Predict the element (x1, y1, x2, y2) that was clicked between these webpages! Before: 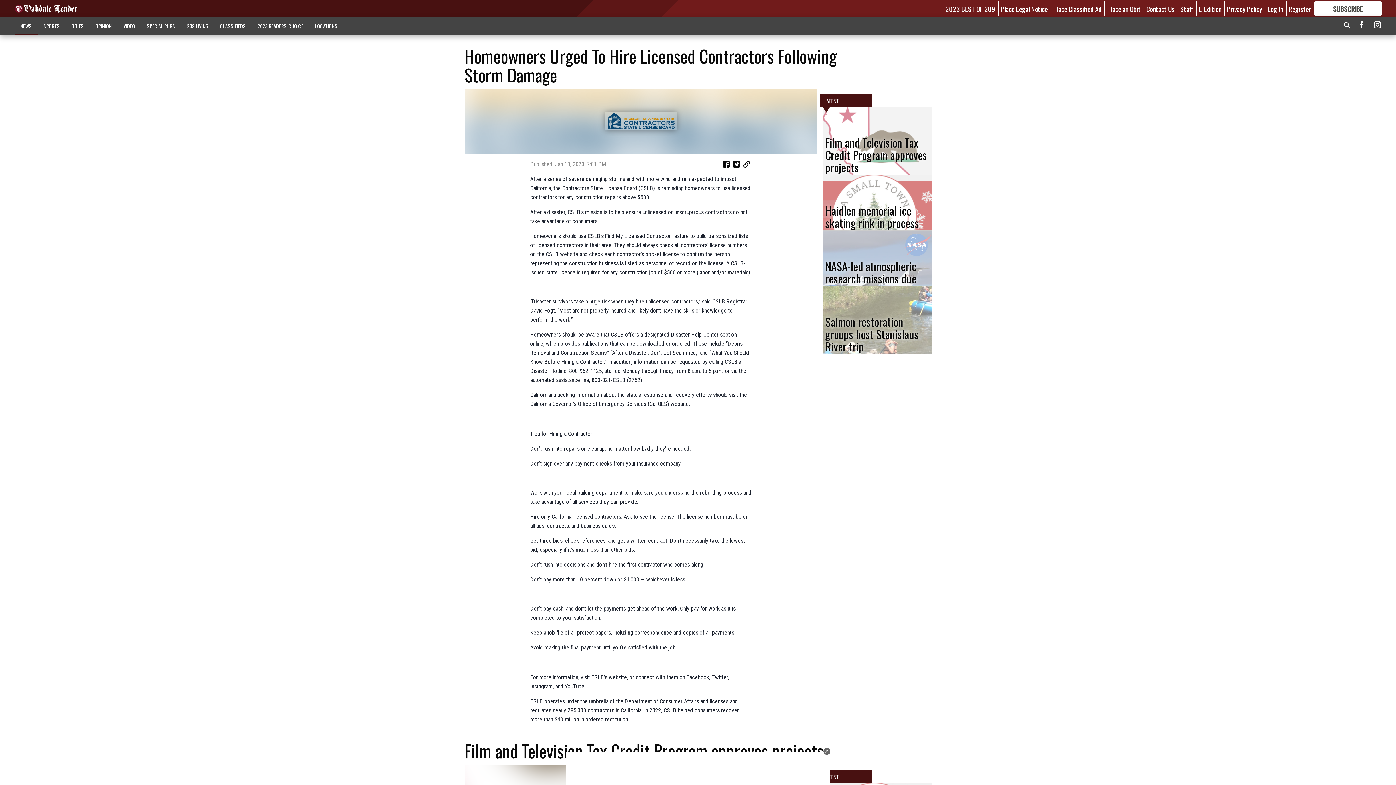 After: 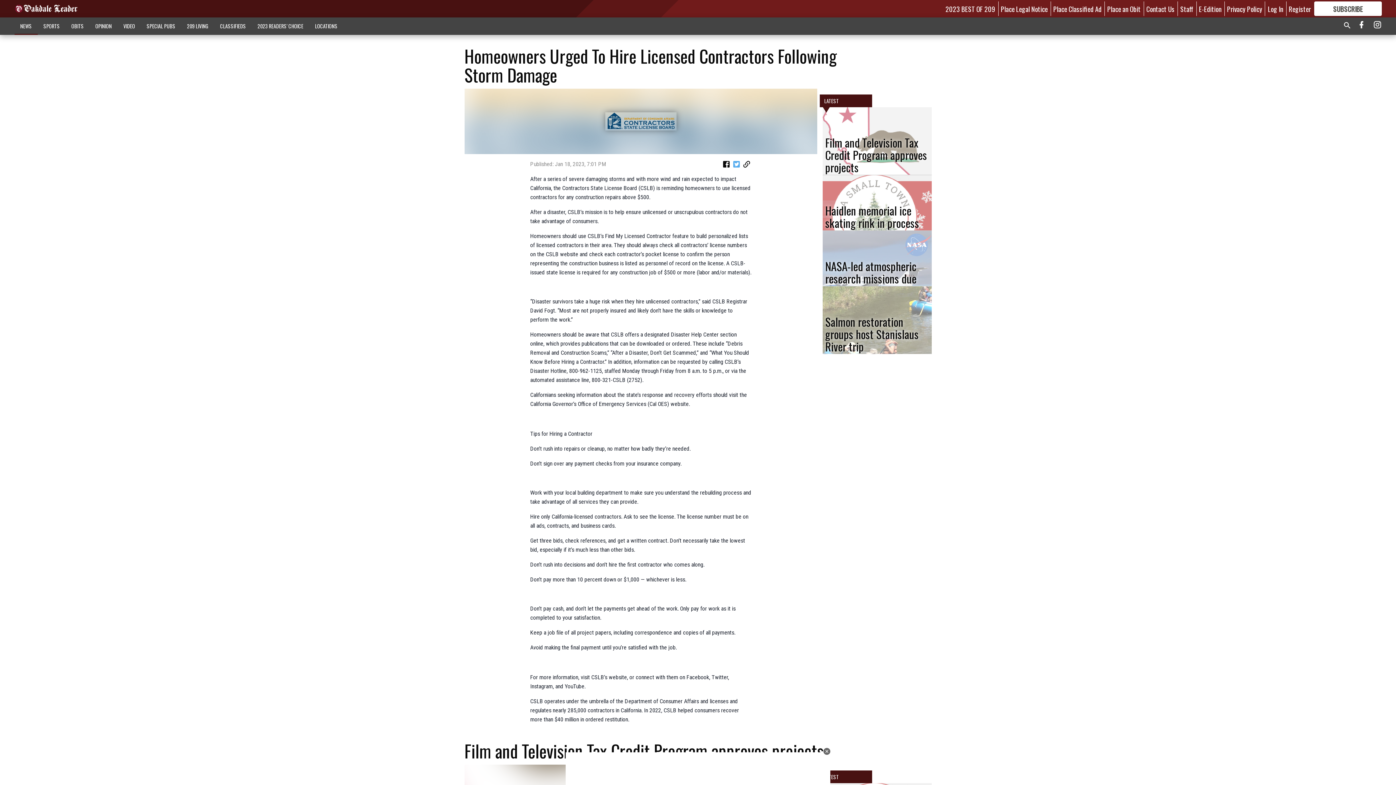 Action: bbox: (731, 160, 741, 170)